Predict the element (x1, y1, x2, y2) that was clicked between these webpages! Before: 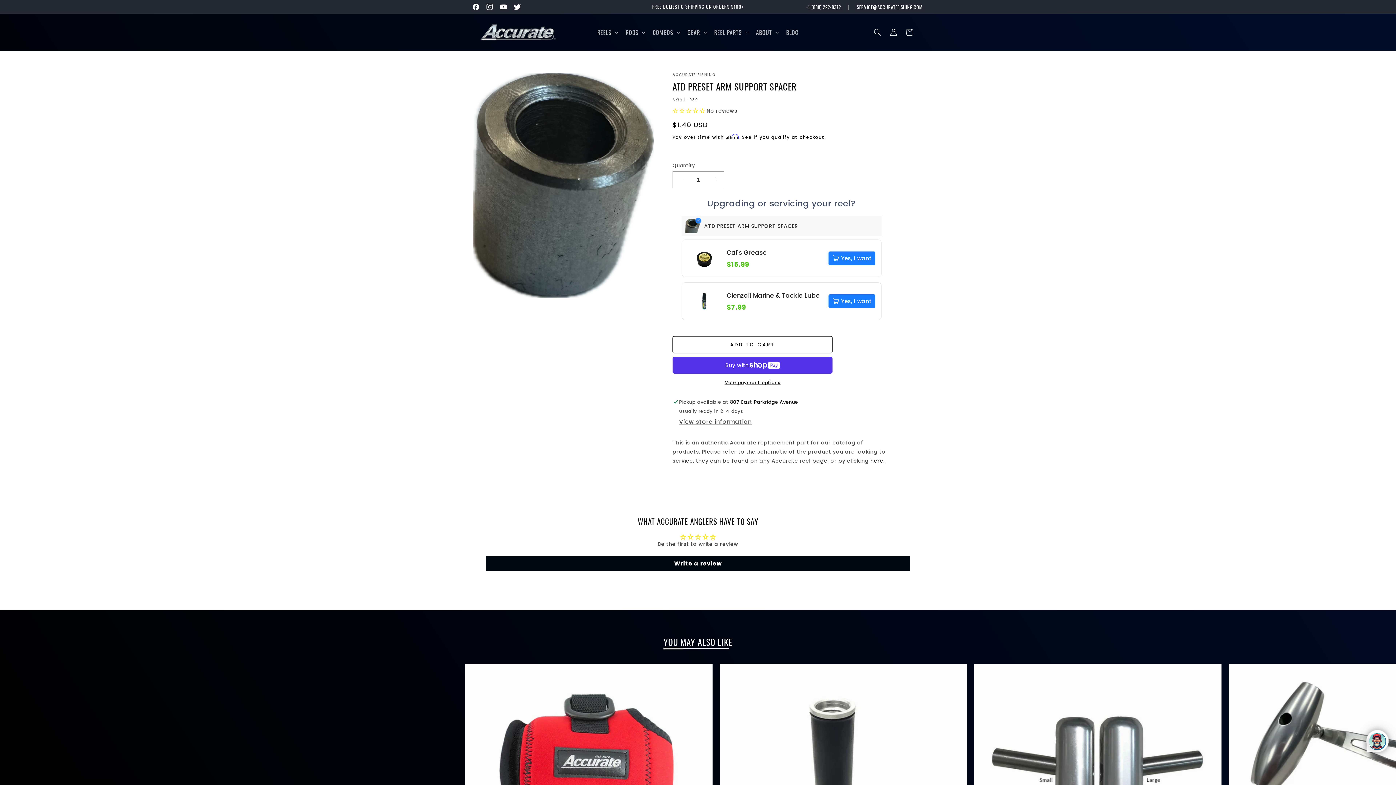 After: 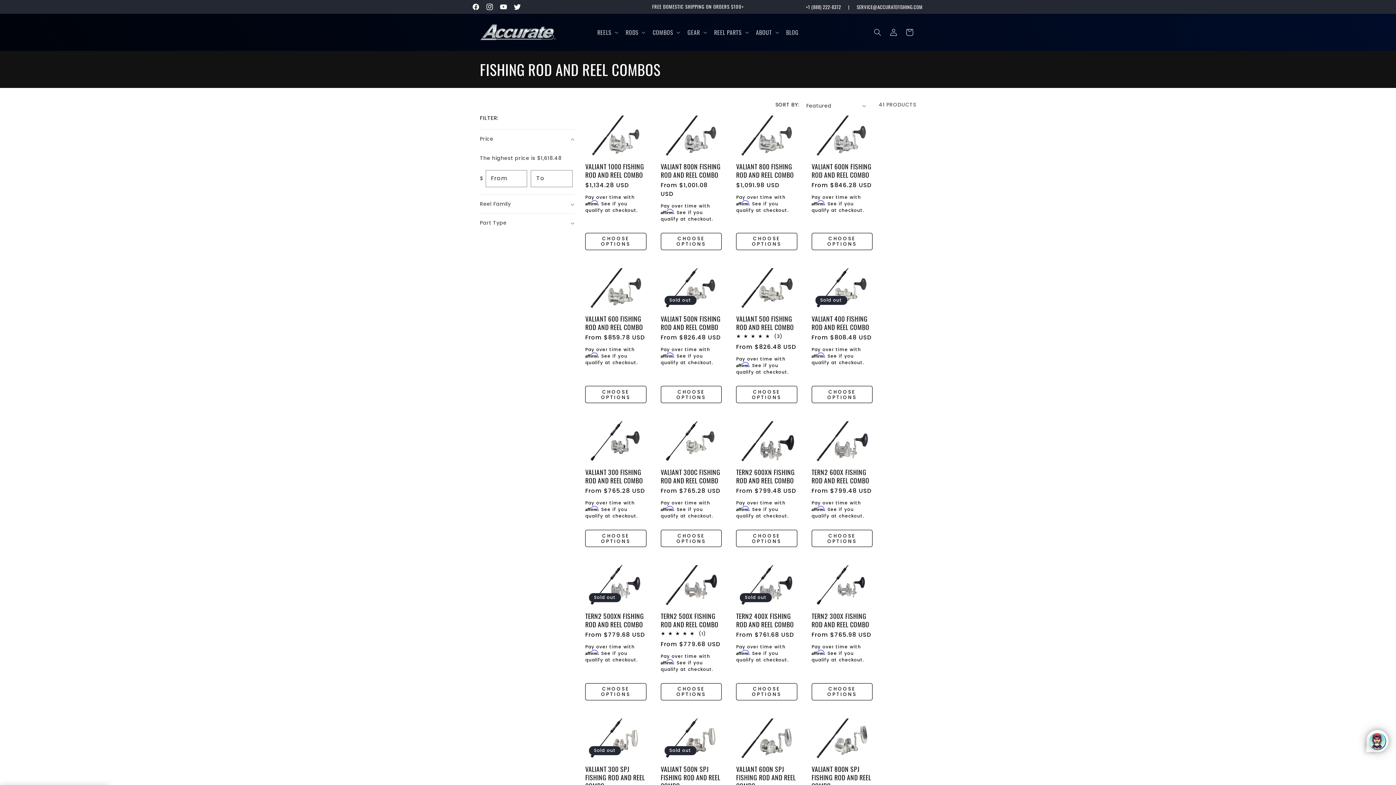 Action: bbox: (652, 28, 673, 36) label: COMBOS